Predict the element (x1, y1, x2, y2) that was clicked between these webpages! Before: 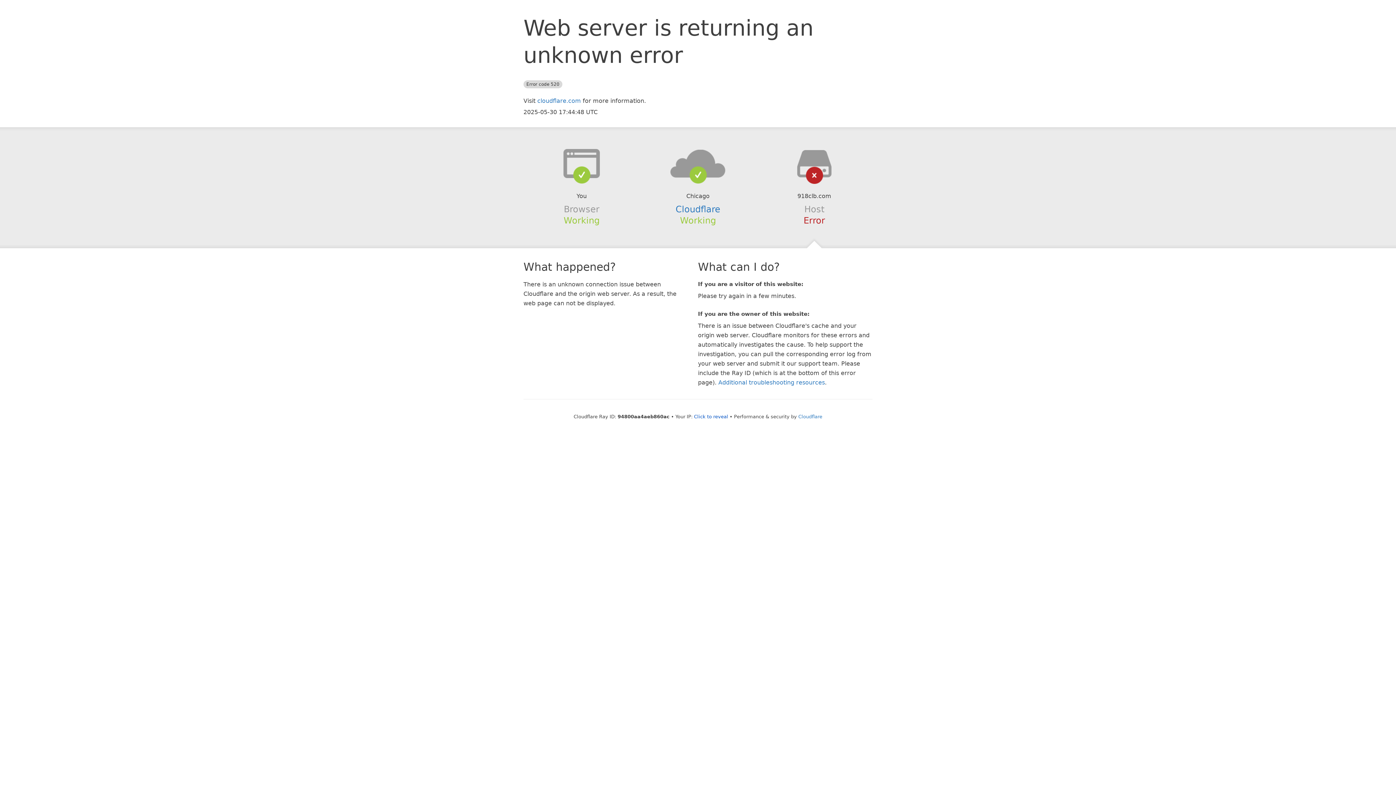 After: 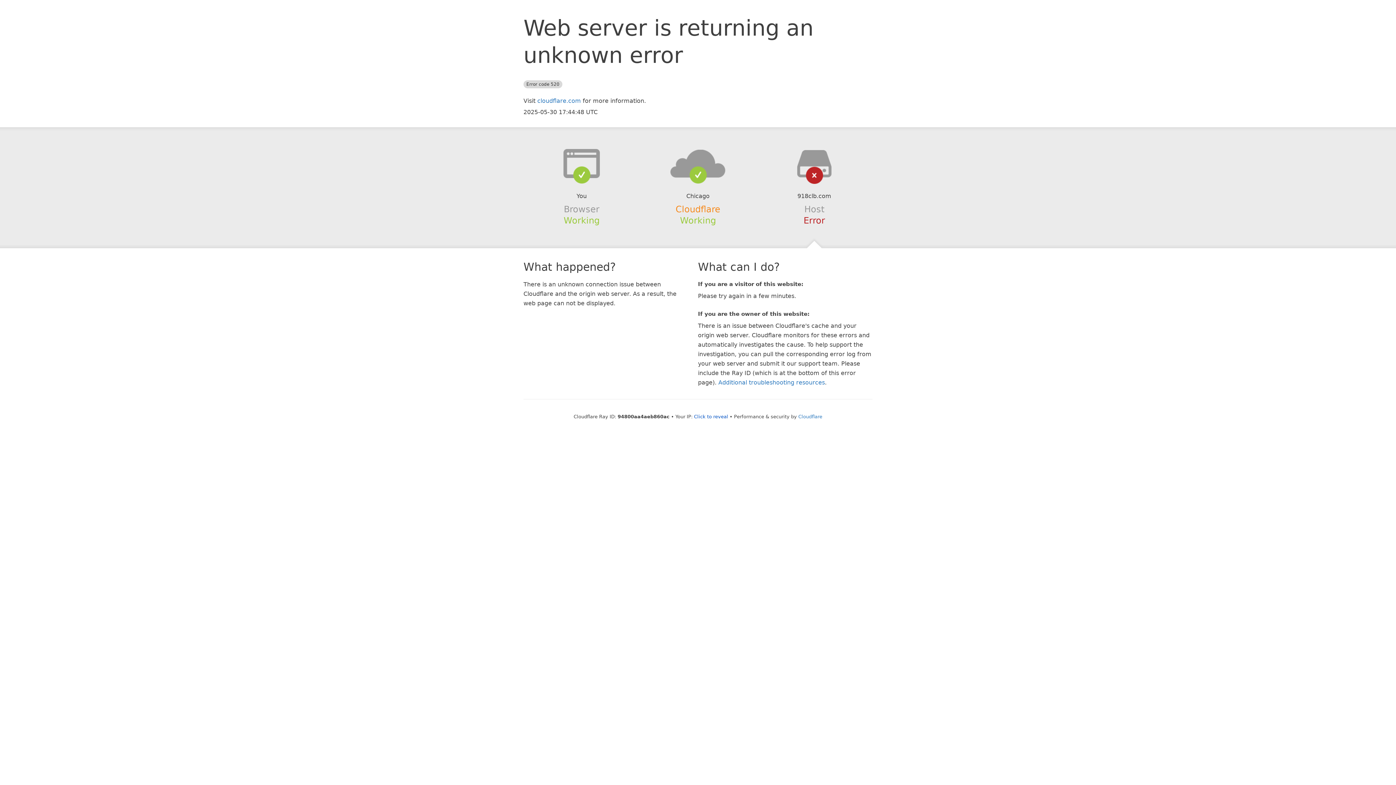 Action: bbox: (675, 204, 720, 214) label: Cloudflare